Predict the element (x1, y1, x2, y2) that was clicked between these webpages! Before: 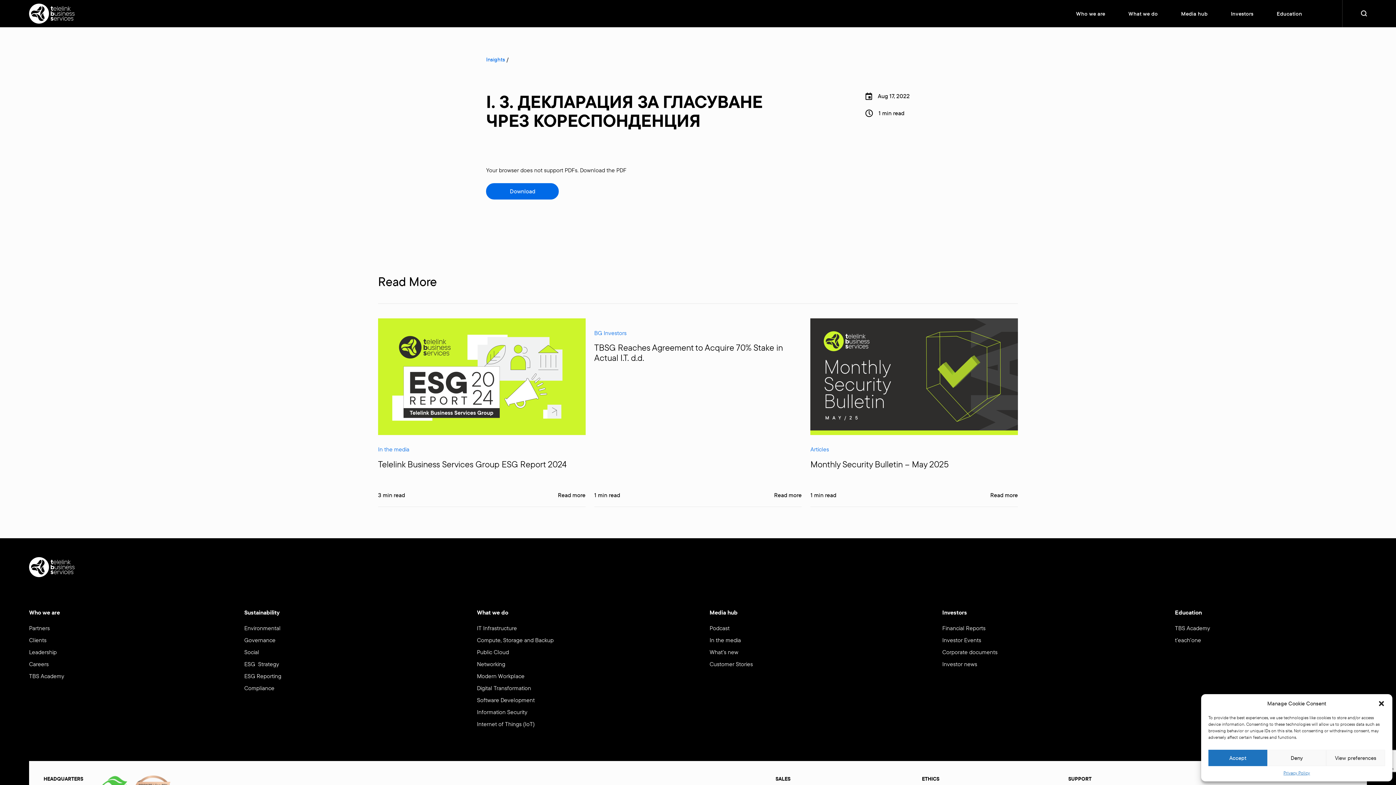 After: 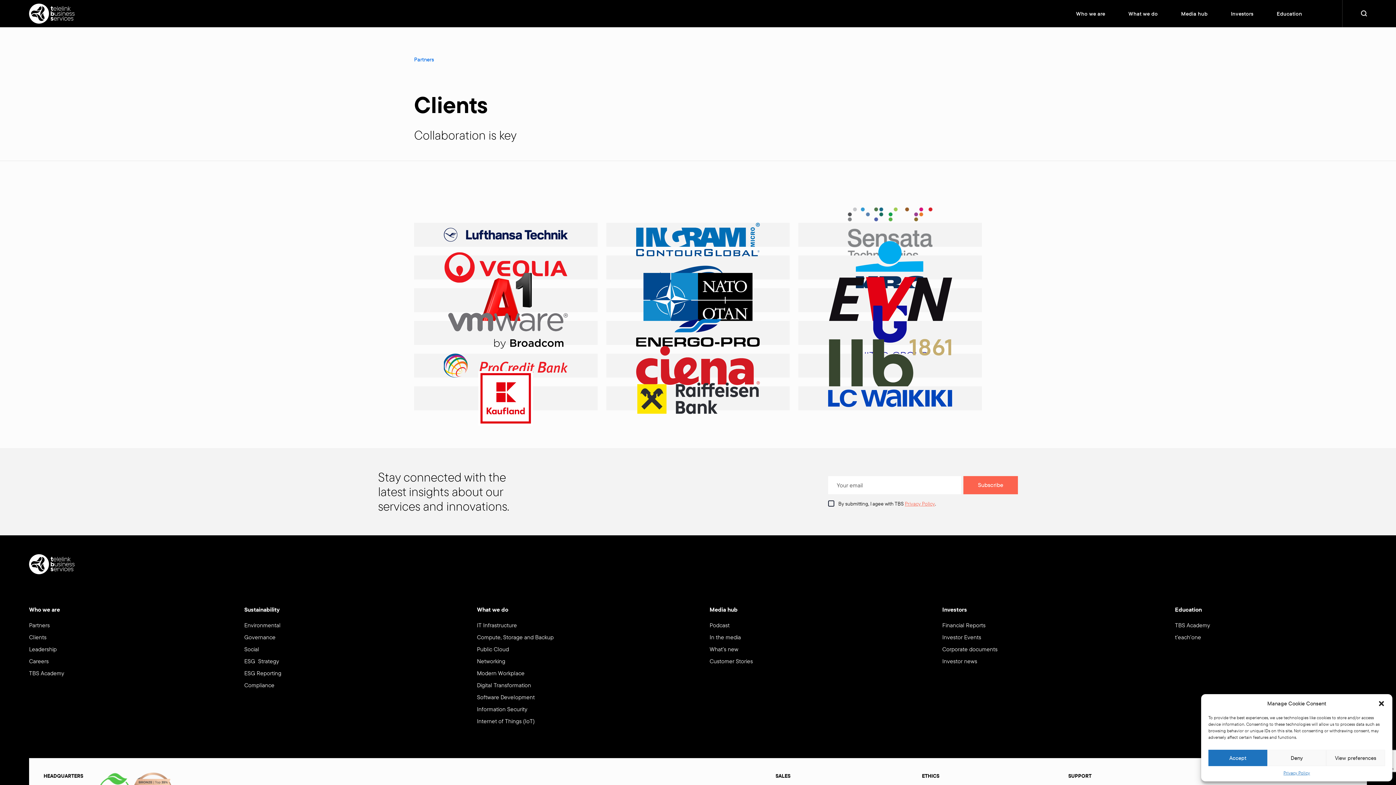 Action: bbox: (29, 636, 46, 644) label: Clients